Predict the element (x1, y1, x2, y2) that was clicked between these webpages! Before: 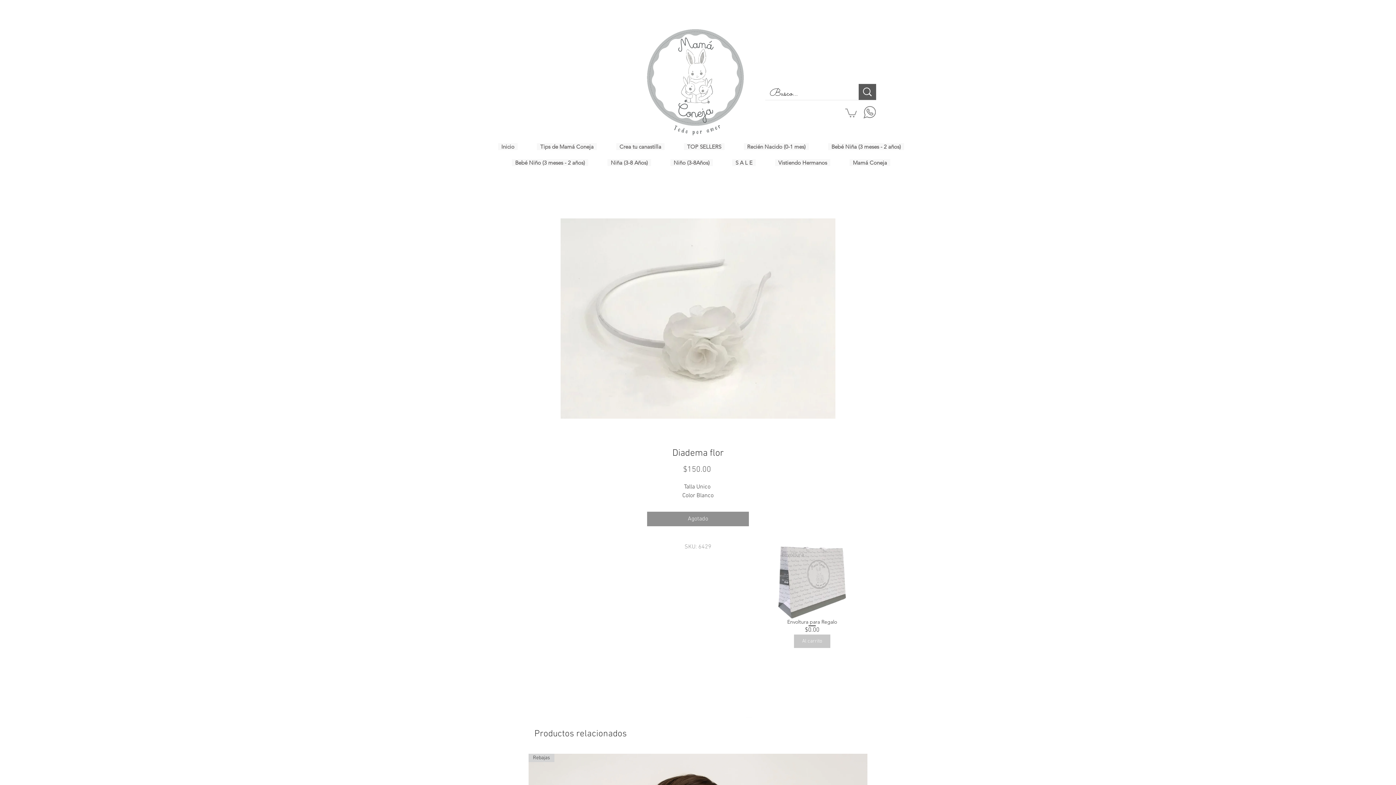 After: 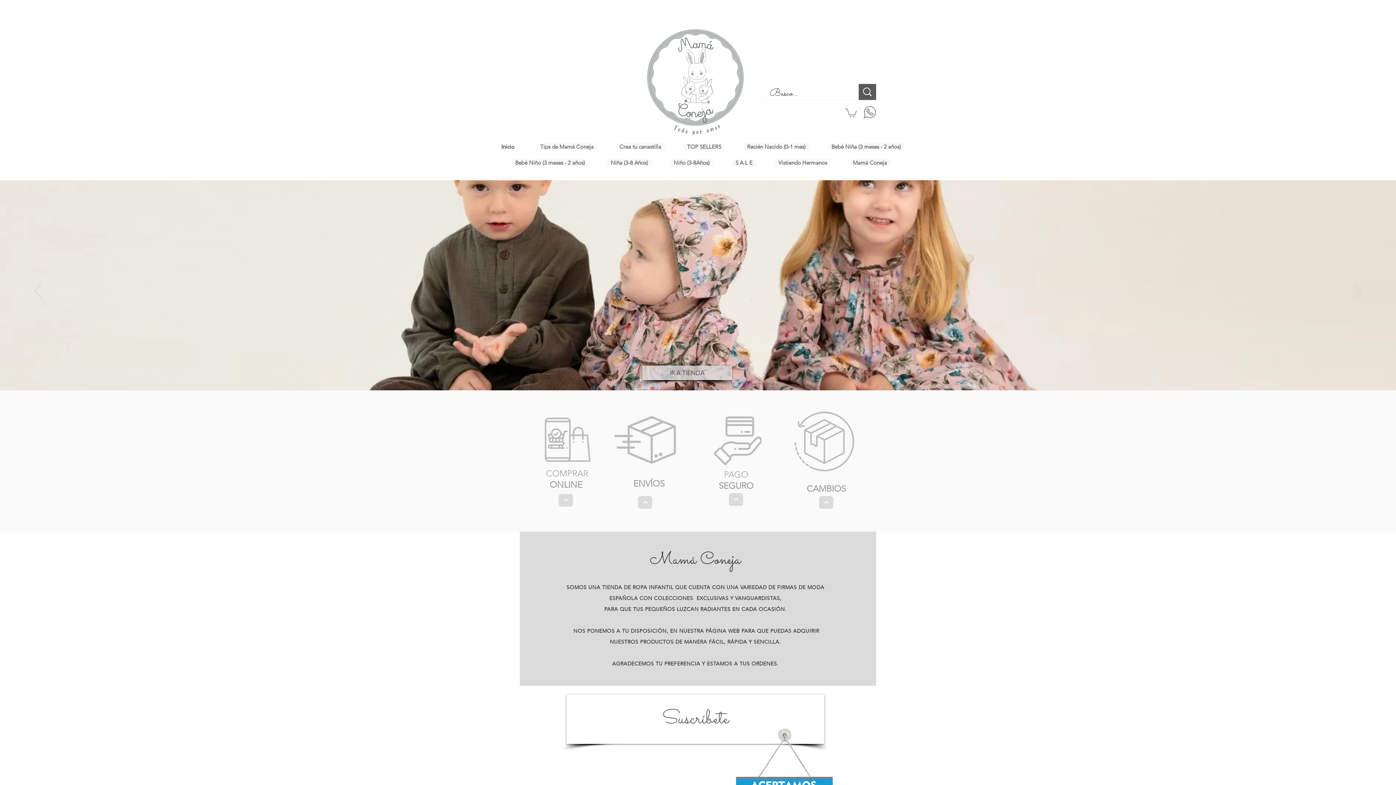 Action: bbox: (646, 27, 744, 135)